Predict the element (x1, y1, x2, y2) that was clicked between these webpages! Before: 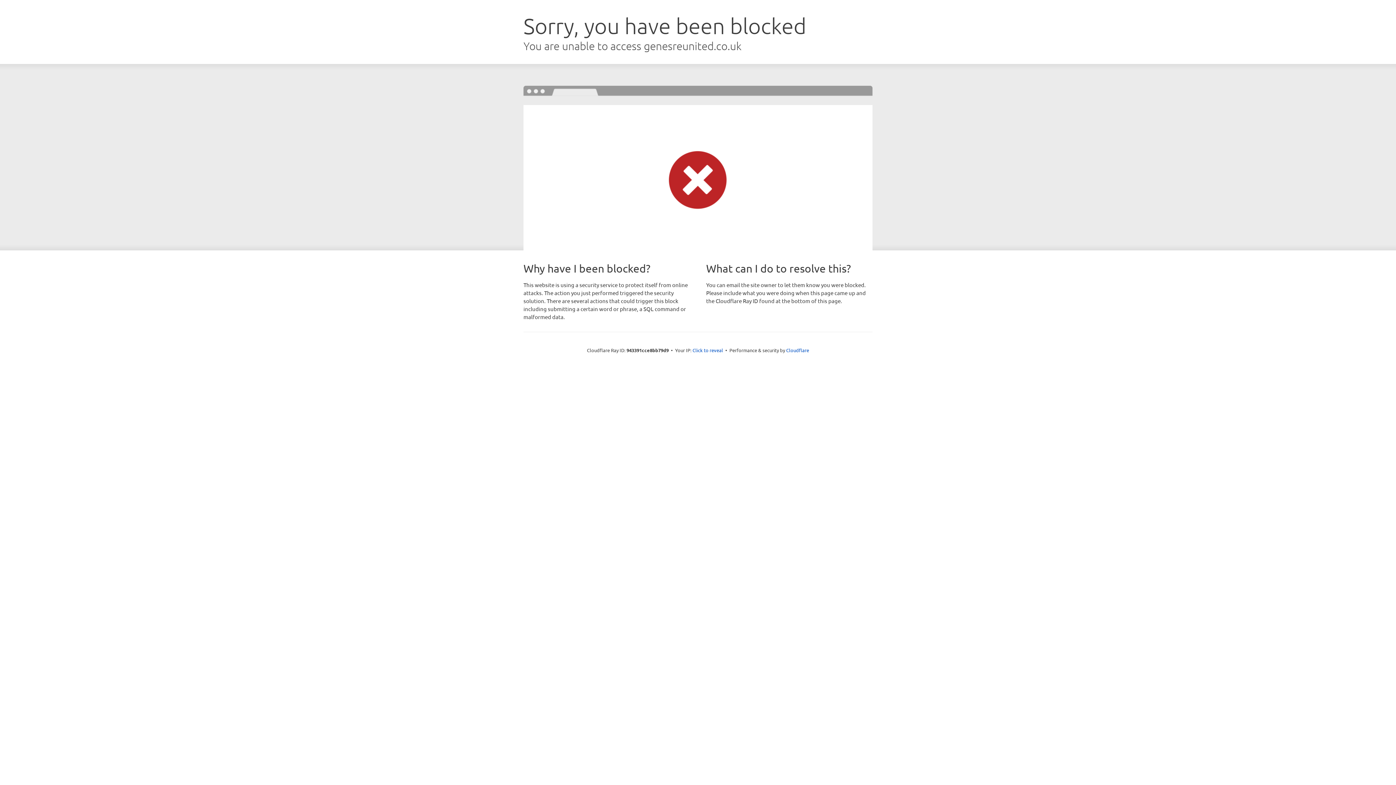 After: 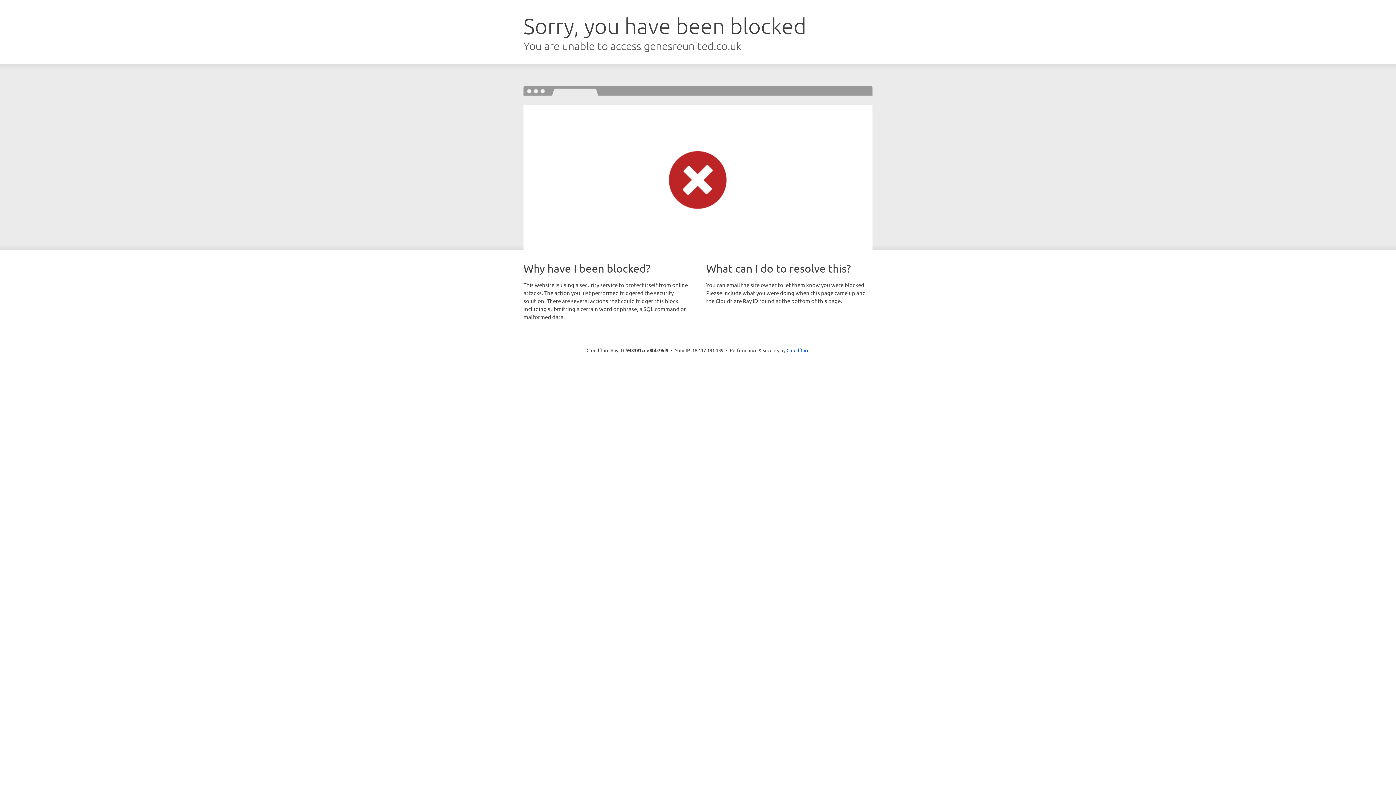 Action: label: Click to reveal bbox: (692, 346, 723, 353)